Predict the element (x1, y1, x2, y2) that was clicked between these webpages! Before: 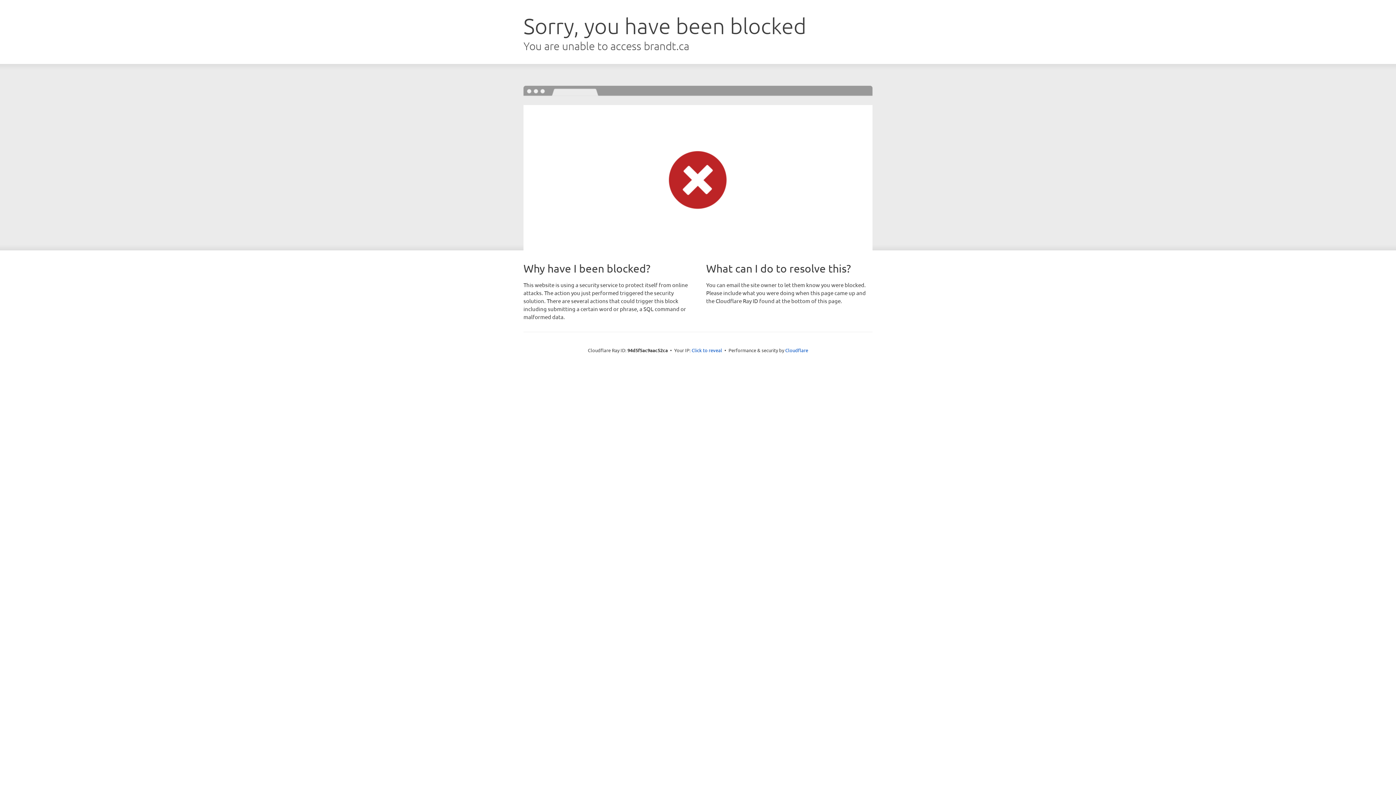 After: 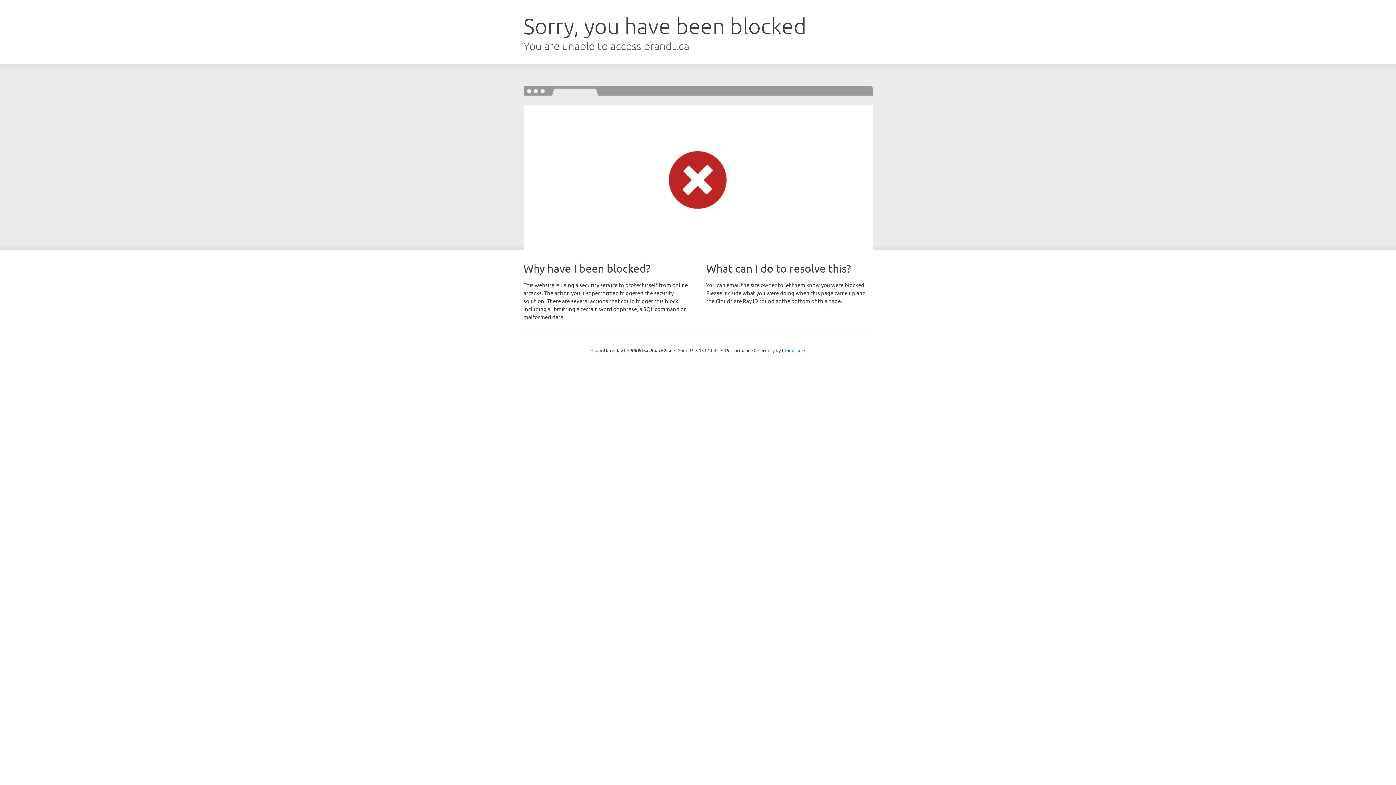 Action: label: Click to reveal bbox: (691, 346, 722, 353)